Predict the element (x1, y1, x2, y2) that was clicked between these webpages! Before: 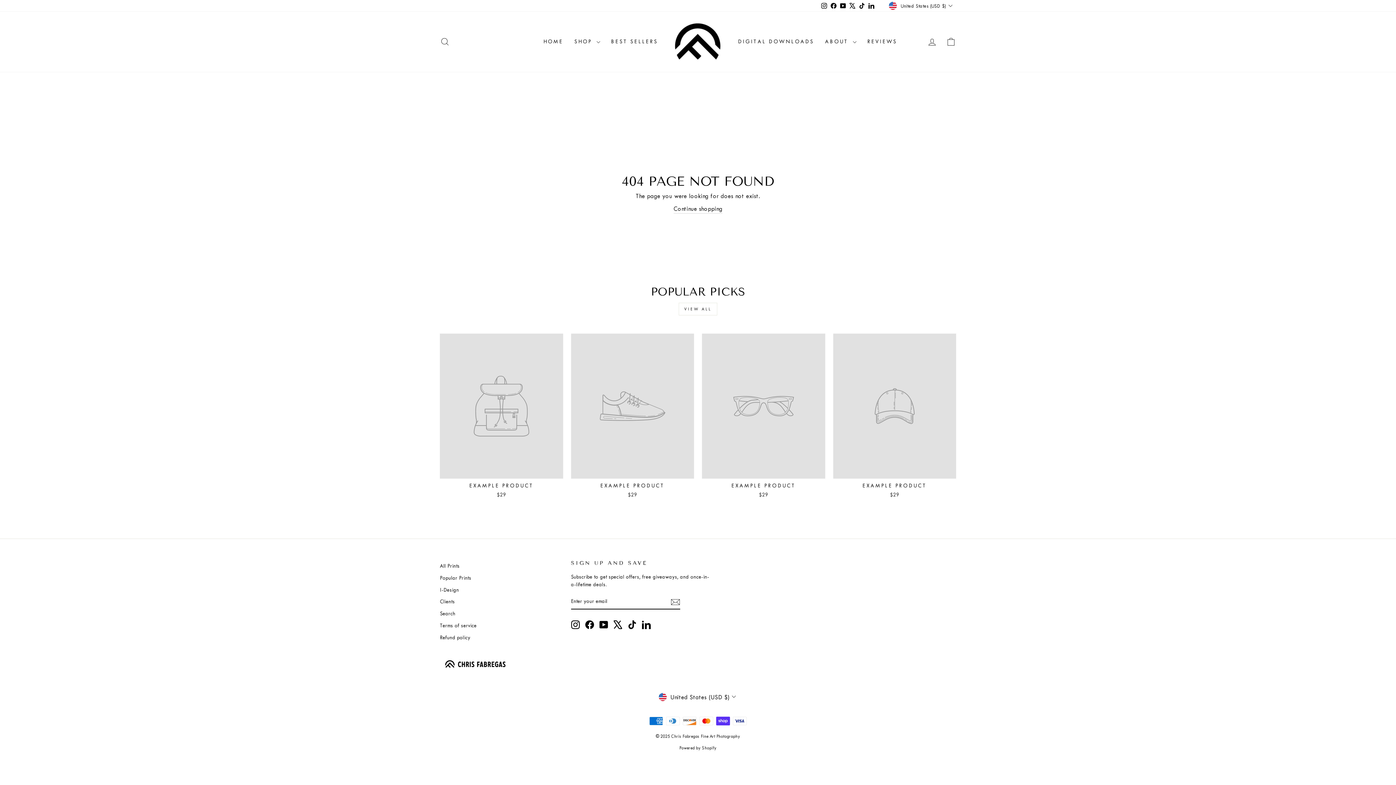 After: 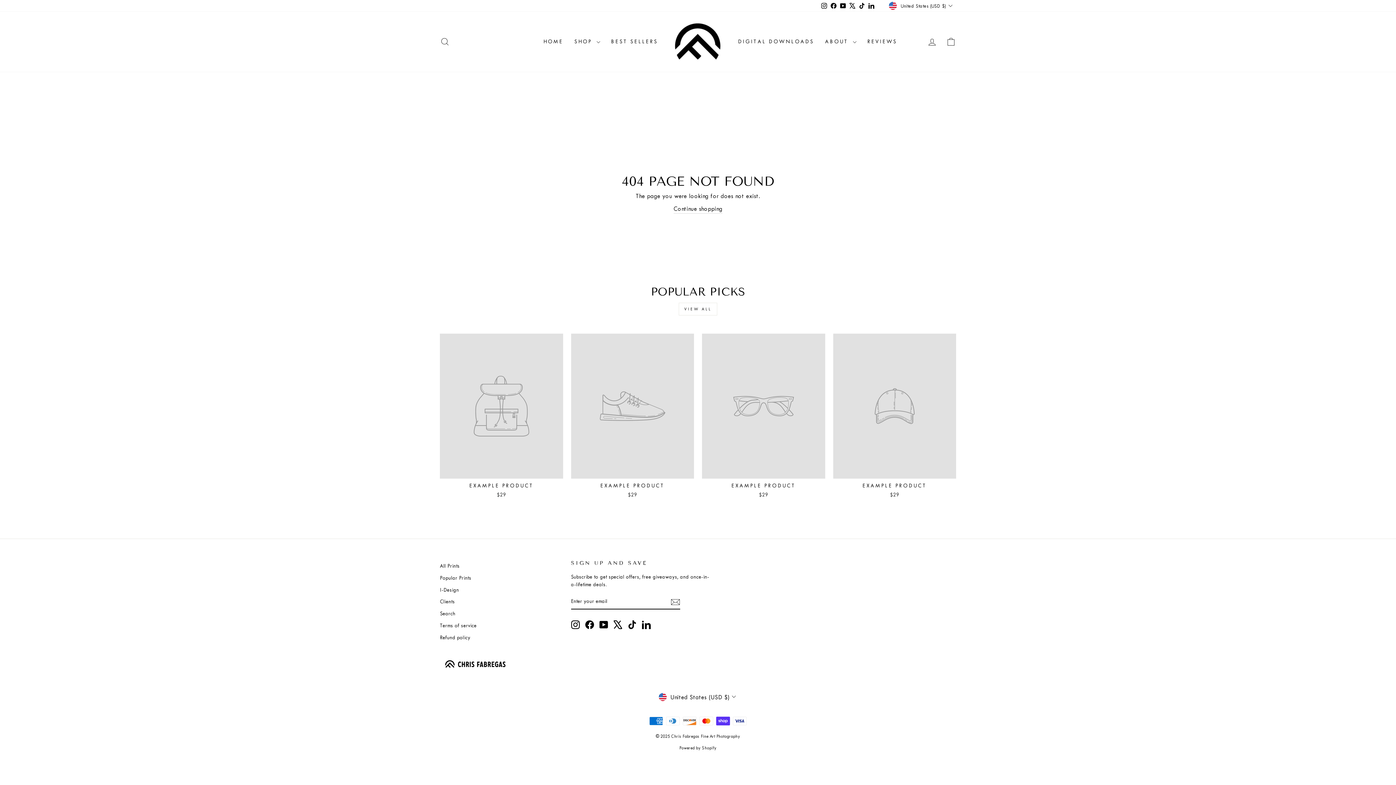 Action: label: EXAMPLE PRODUCT
$29 bbox: (571, 333, 694, 500)